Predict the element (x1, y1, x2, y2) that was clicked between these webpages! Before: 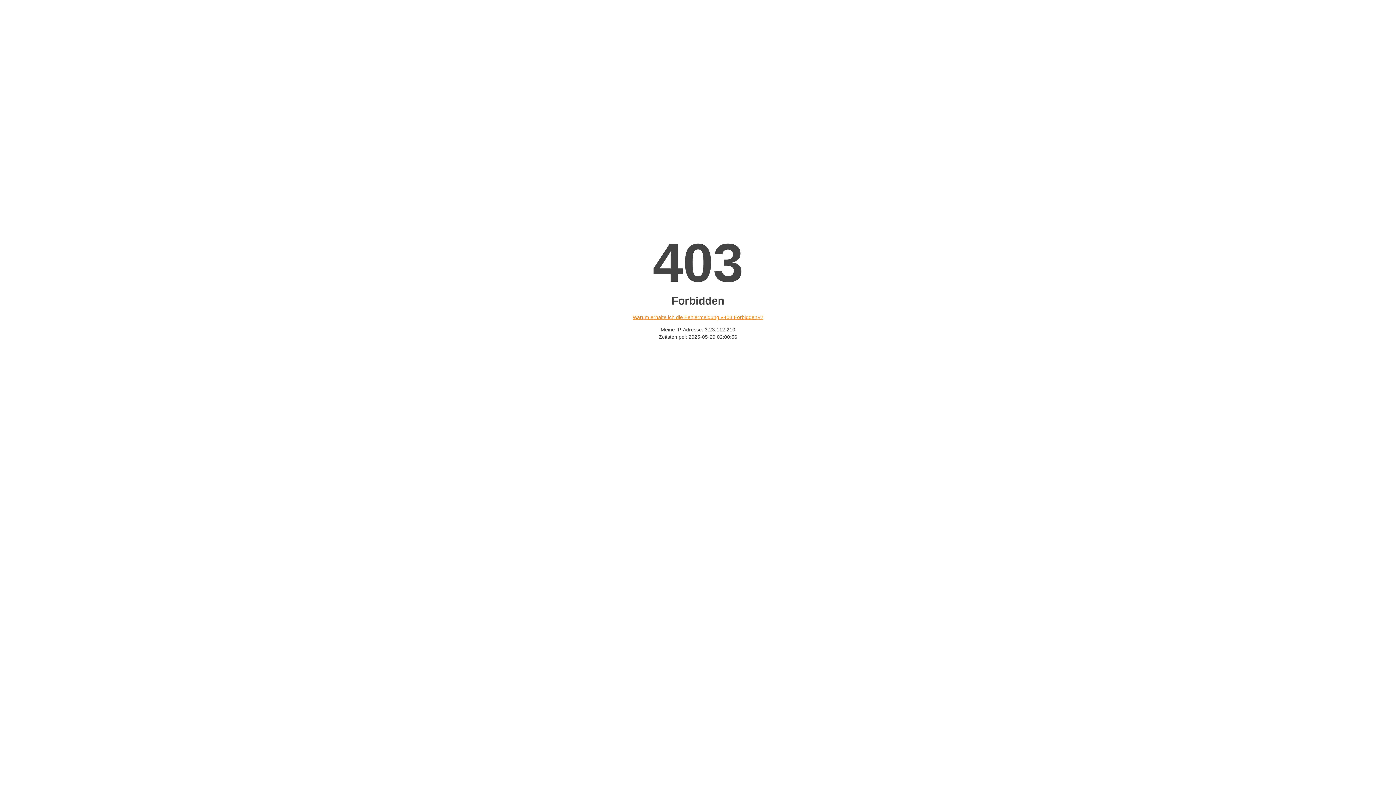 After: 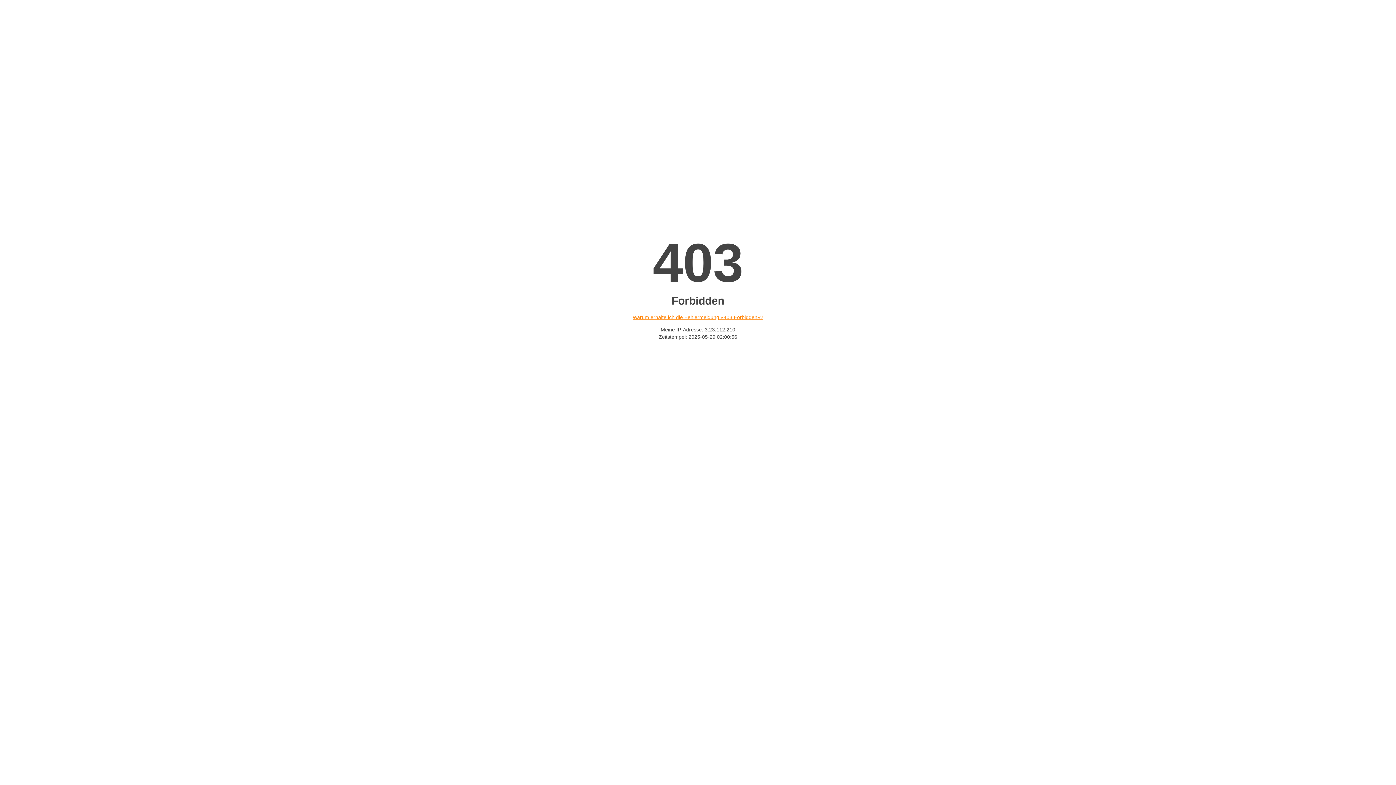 Action: bbox: (632, 314, 763, 320) label: Warum erhalte ich die Fehlermeldung «403 Forbidden»?